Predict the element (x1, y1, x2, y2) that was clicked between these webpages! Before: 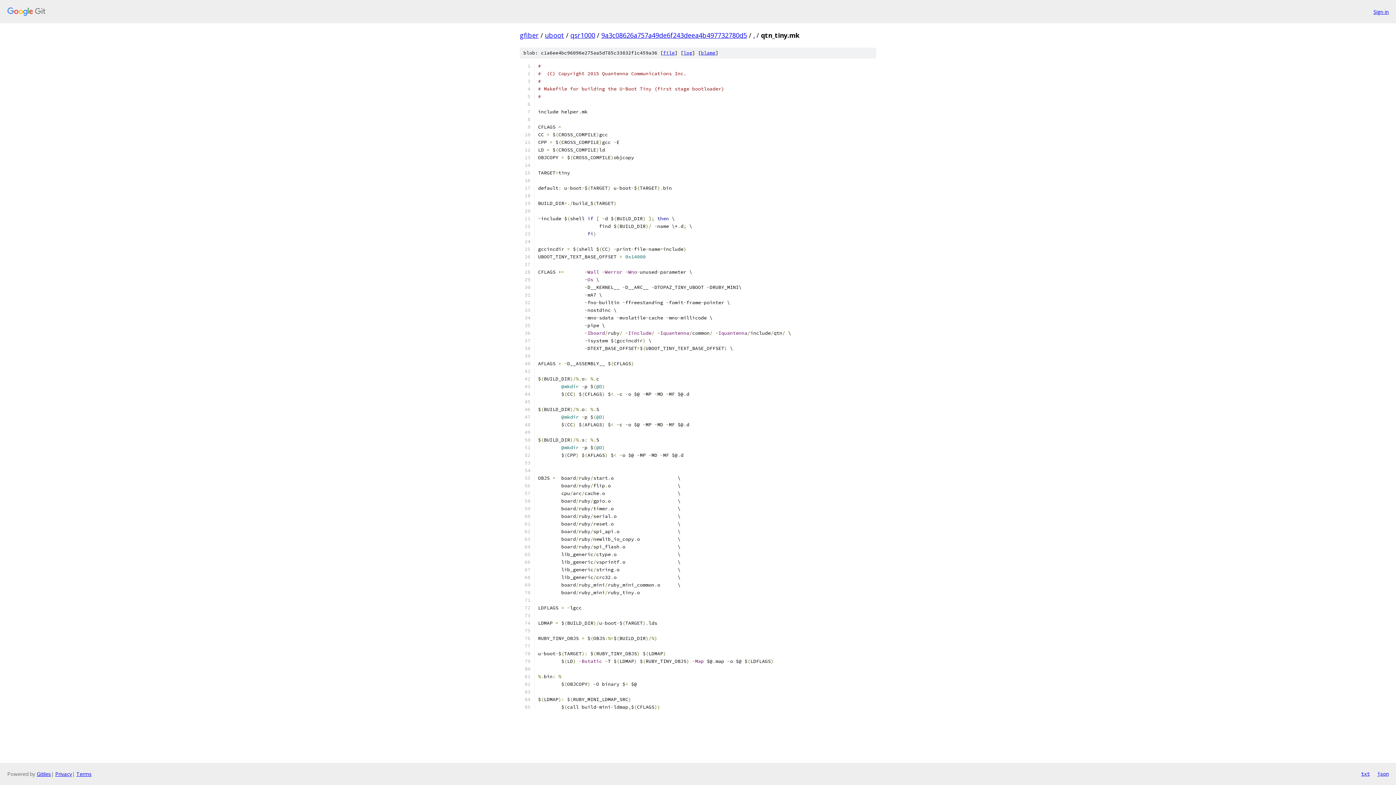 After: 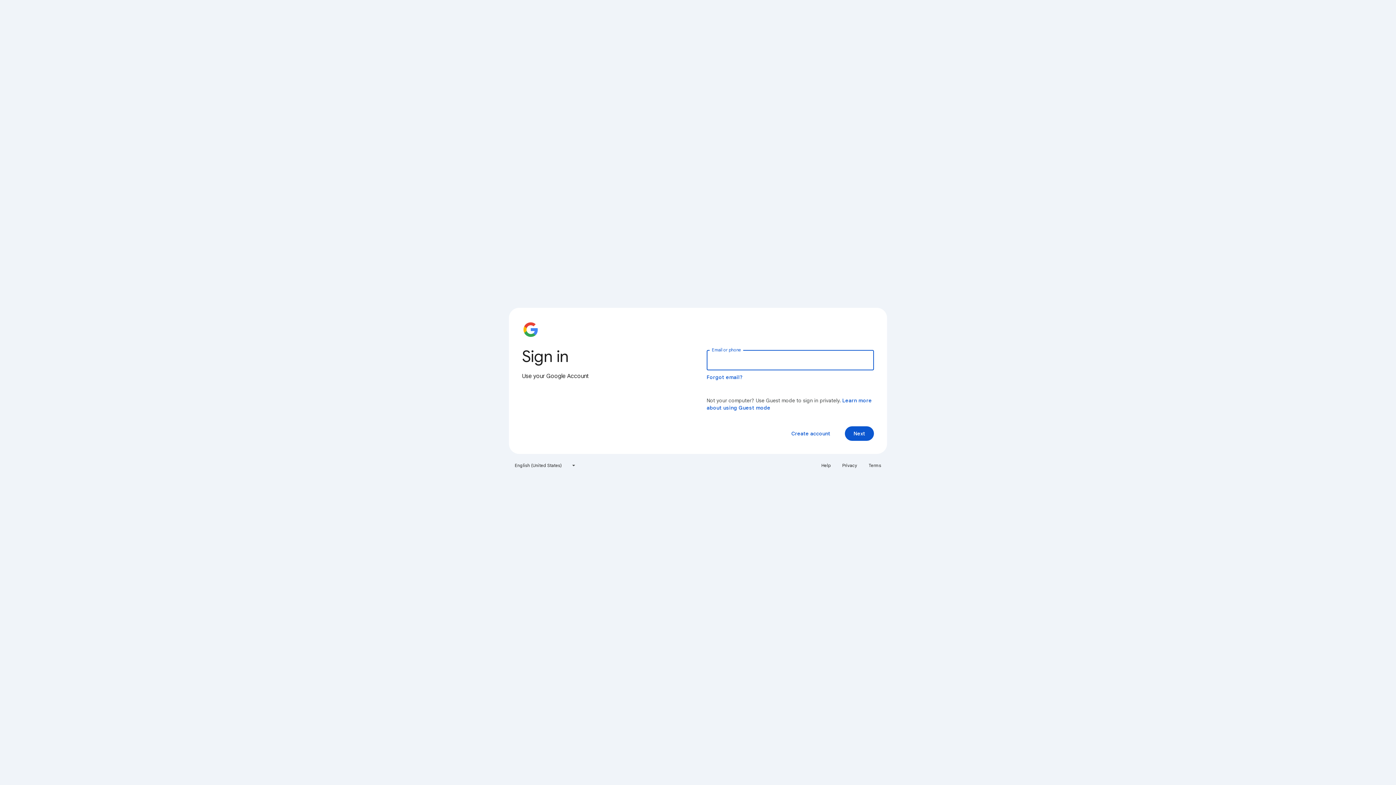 Action: bbox: (1373, 7, 1389, 15) label: Sign in